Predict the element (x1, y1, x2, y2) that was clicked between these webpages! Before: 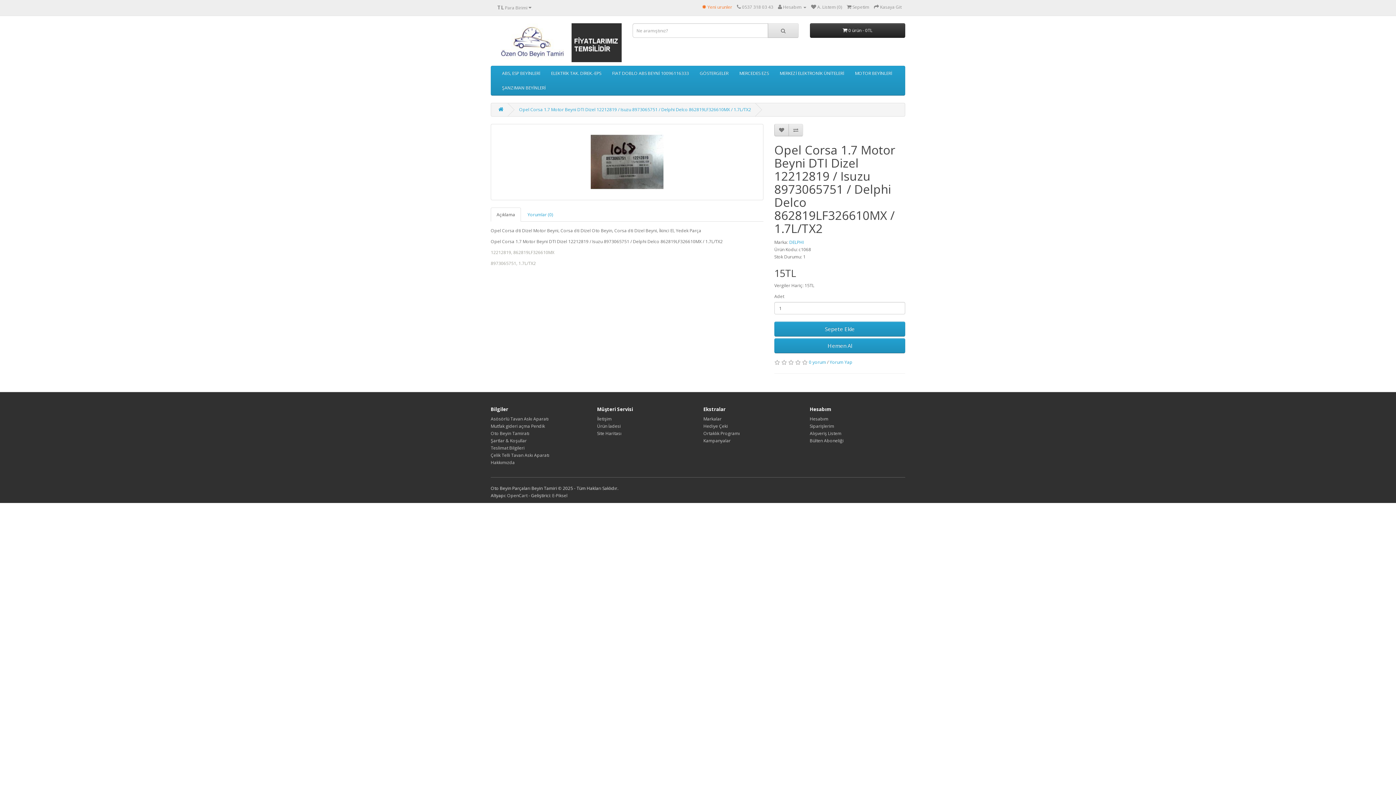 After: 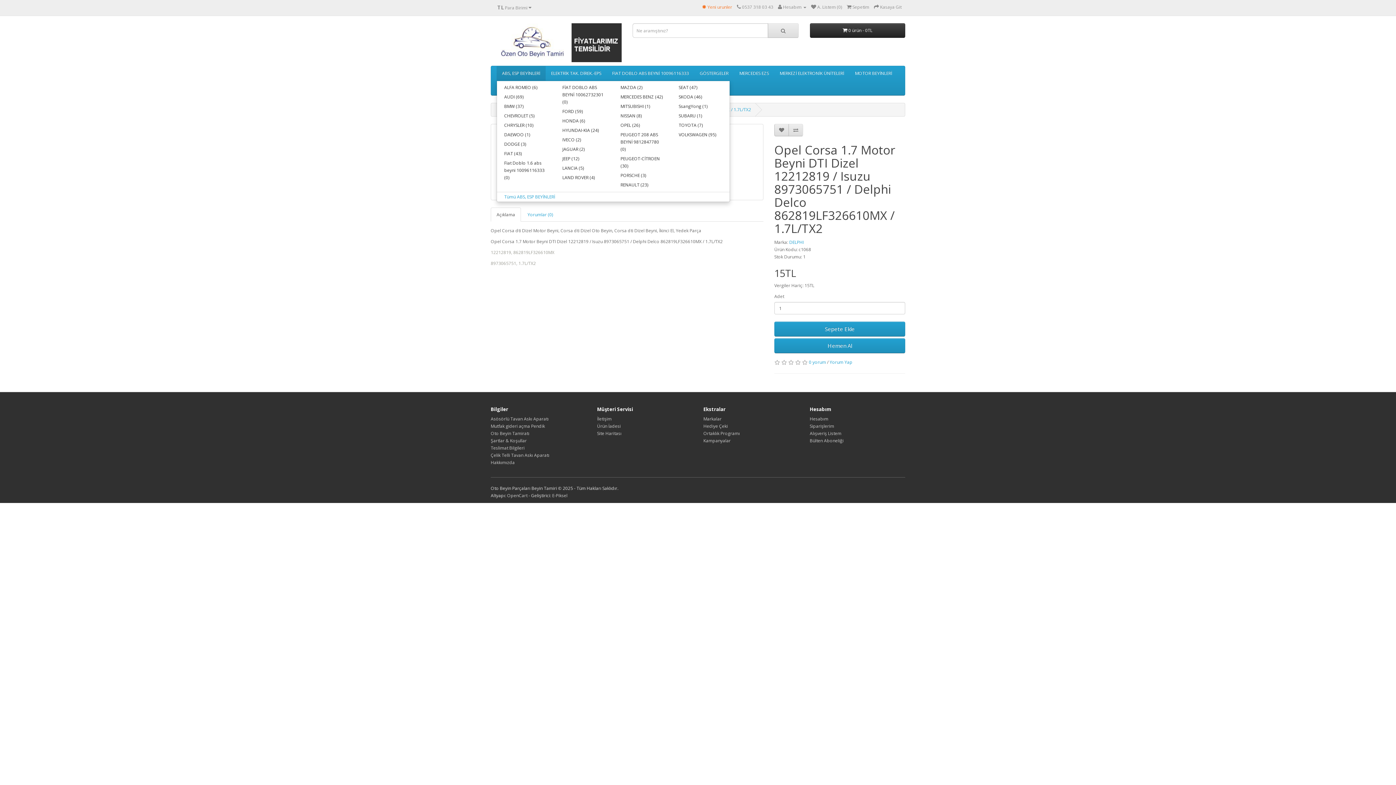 Action: label: ABS, ESP BEYİNLERİ bbox: (496, 66, 545, 80)